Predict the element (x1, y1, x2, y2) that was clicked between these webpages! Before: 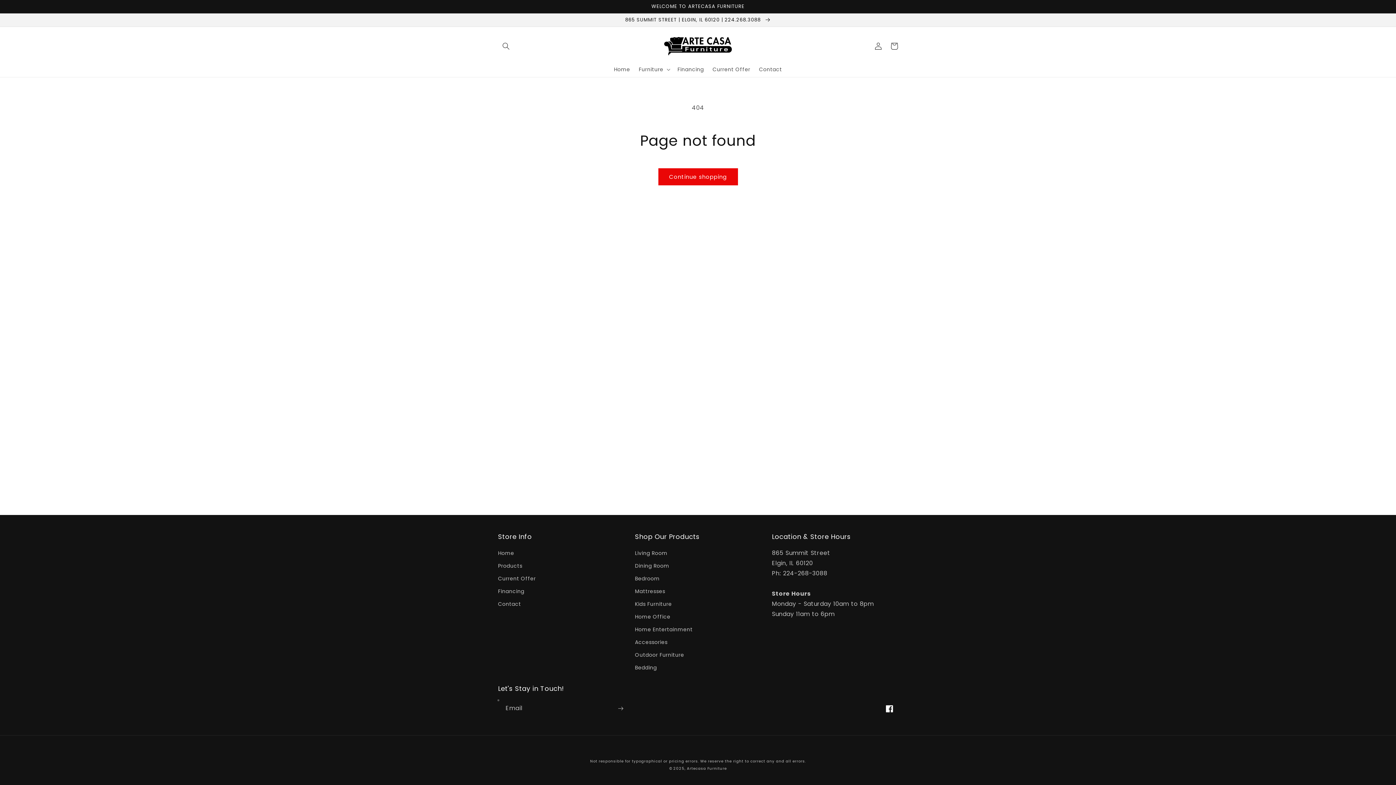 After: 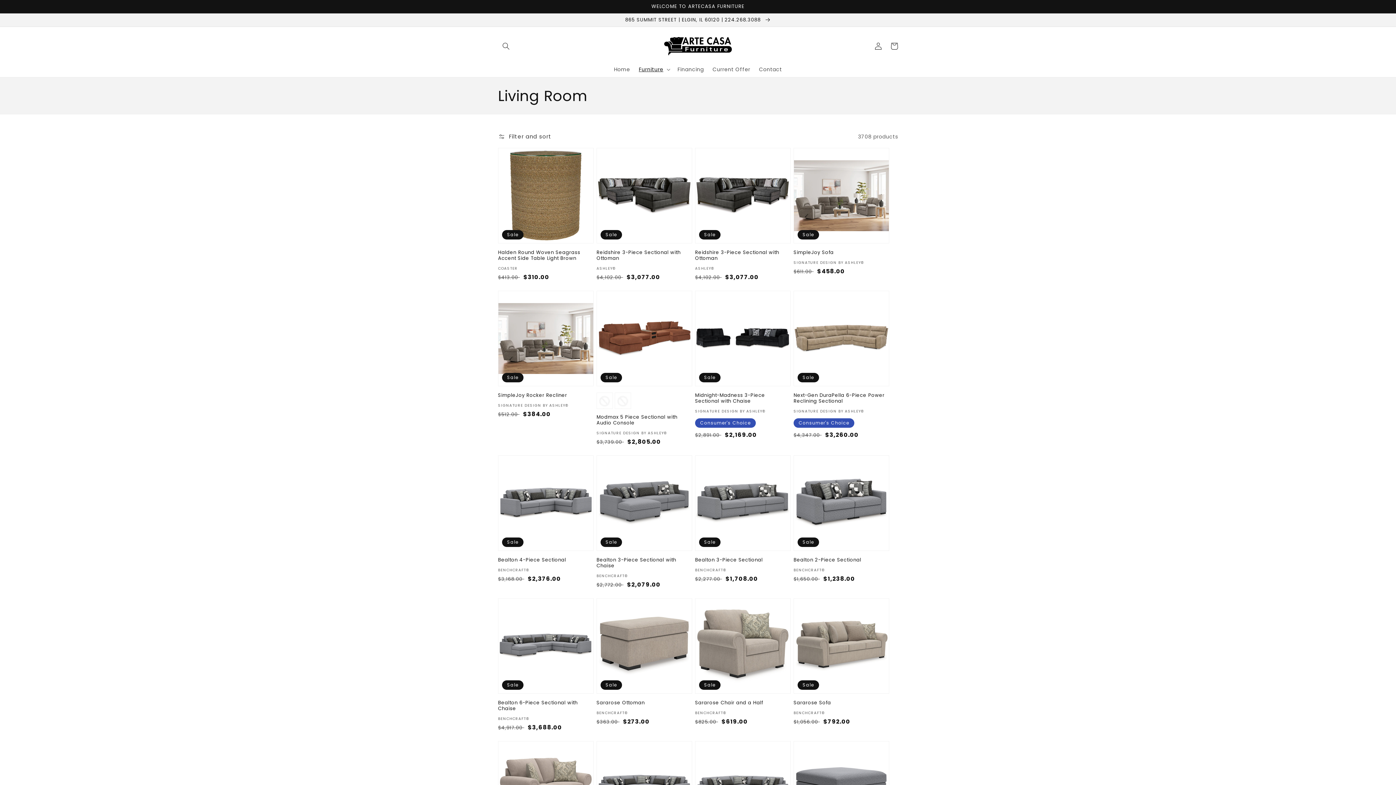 Action: label: Living Room bbox: (635, 549, 667, 560)